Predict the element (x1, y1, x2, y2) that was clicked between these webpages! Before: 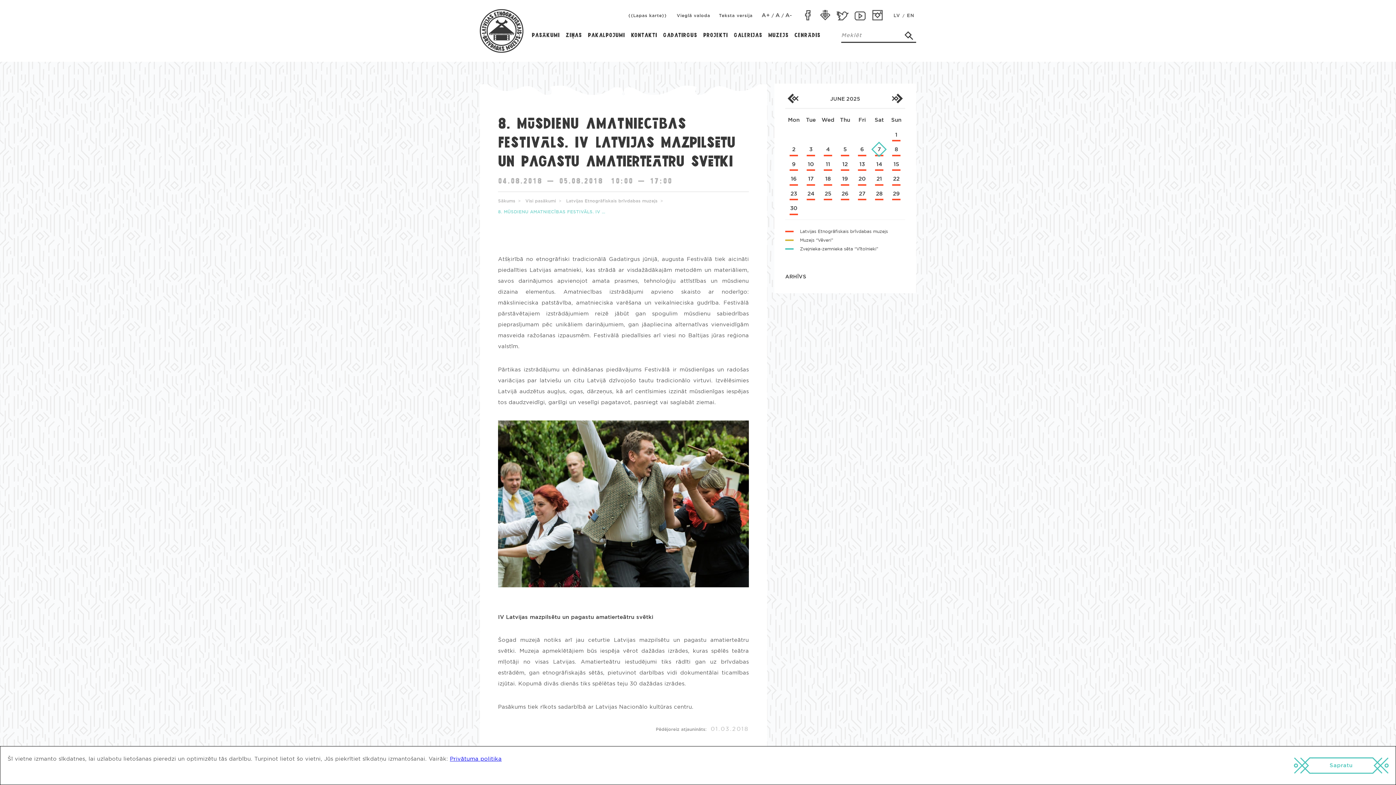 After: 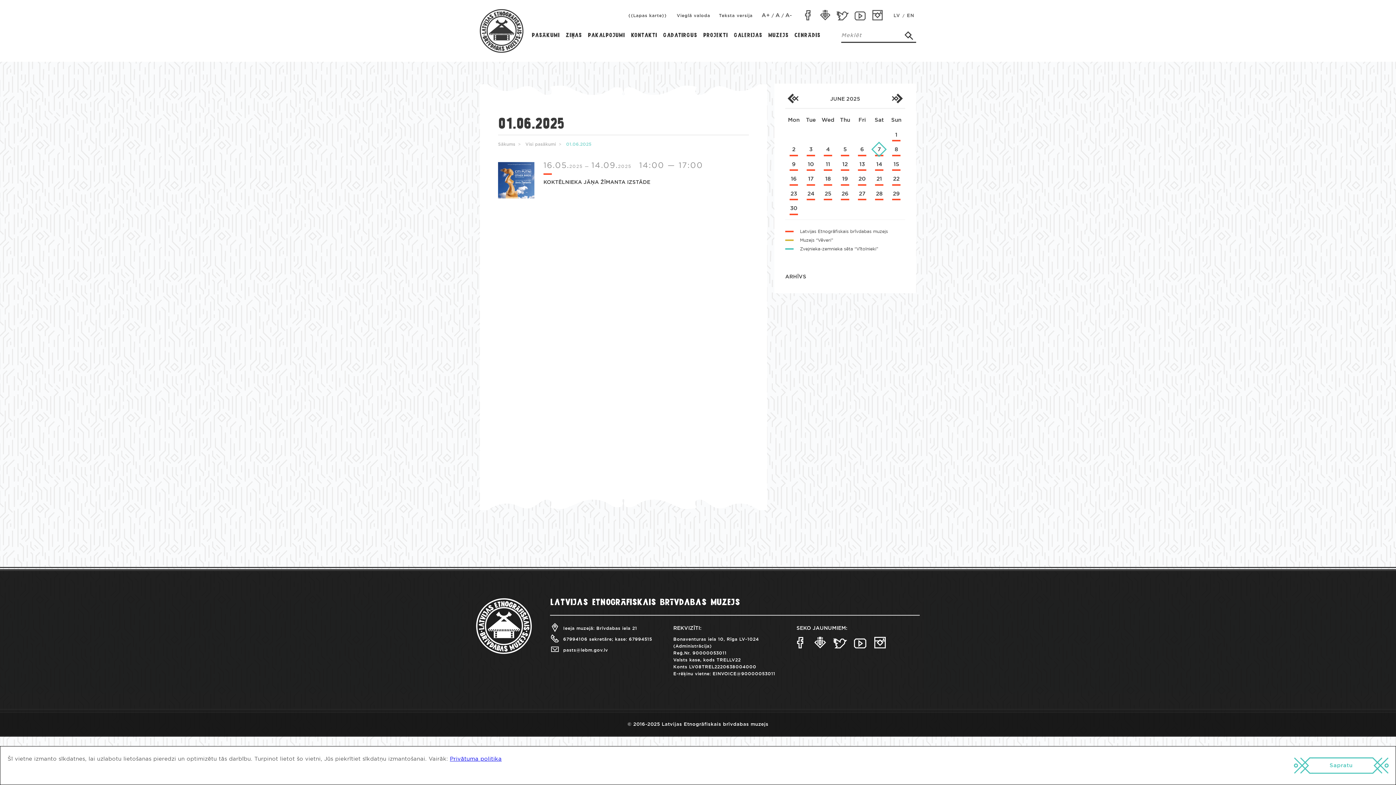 Action: bbox: (887, 131, 905, 145) label: 1